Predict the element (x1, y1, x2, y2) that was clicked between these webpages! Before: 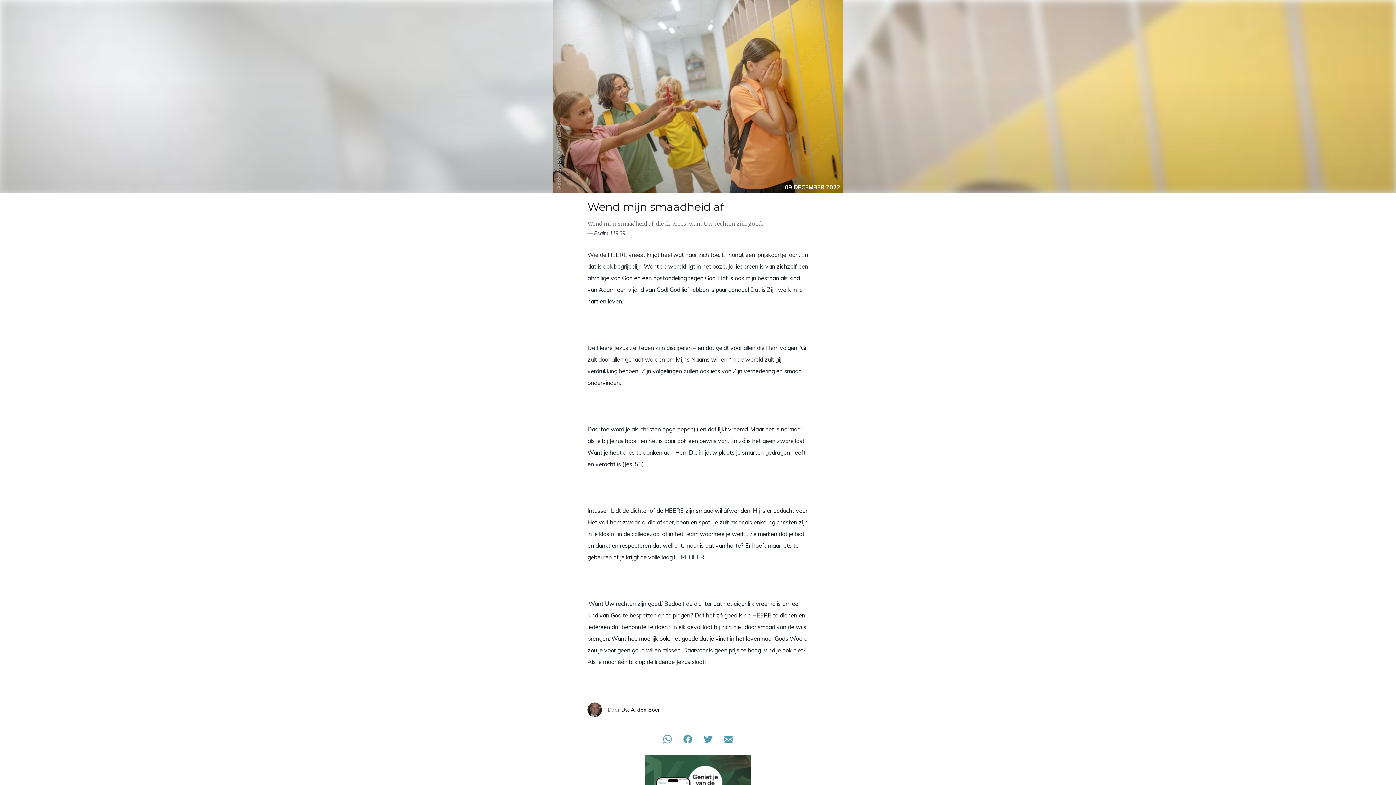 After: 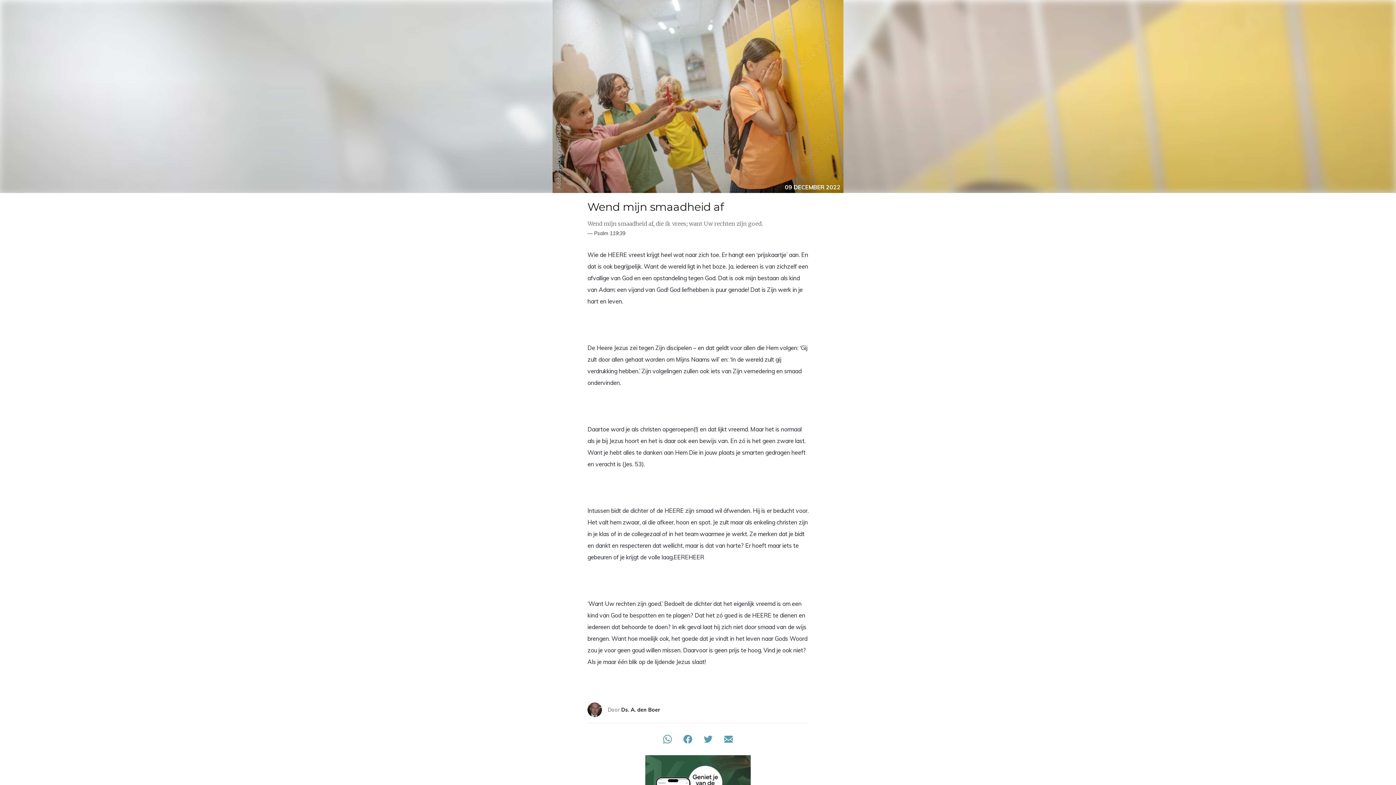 Action: bbox: (724, 735, 733, 744)